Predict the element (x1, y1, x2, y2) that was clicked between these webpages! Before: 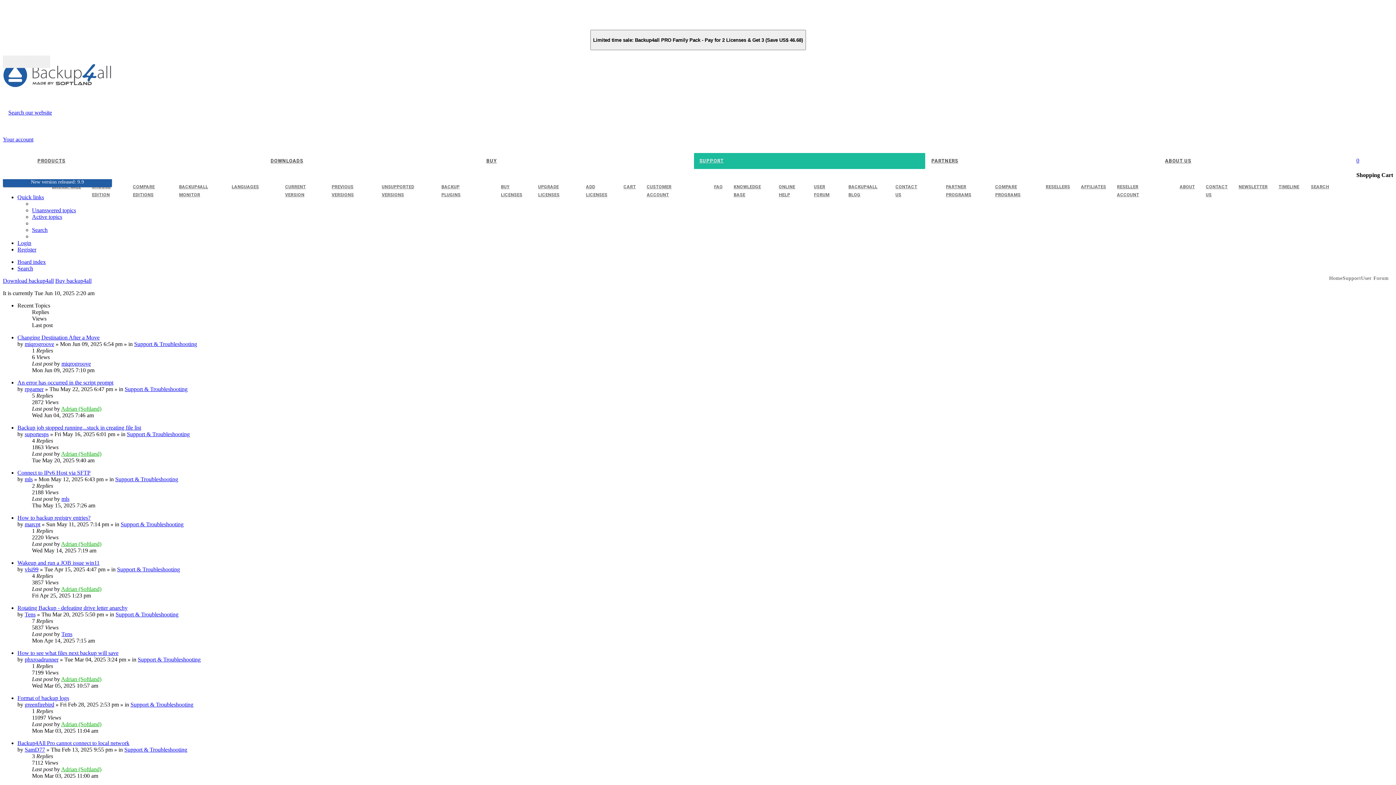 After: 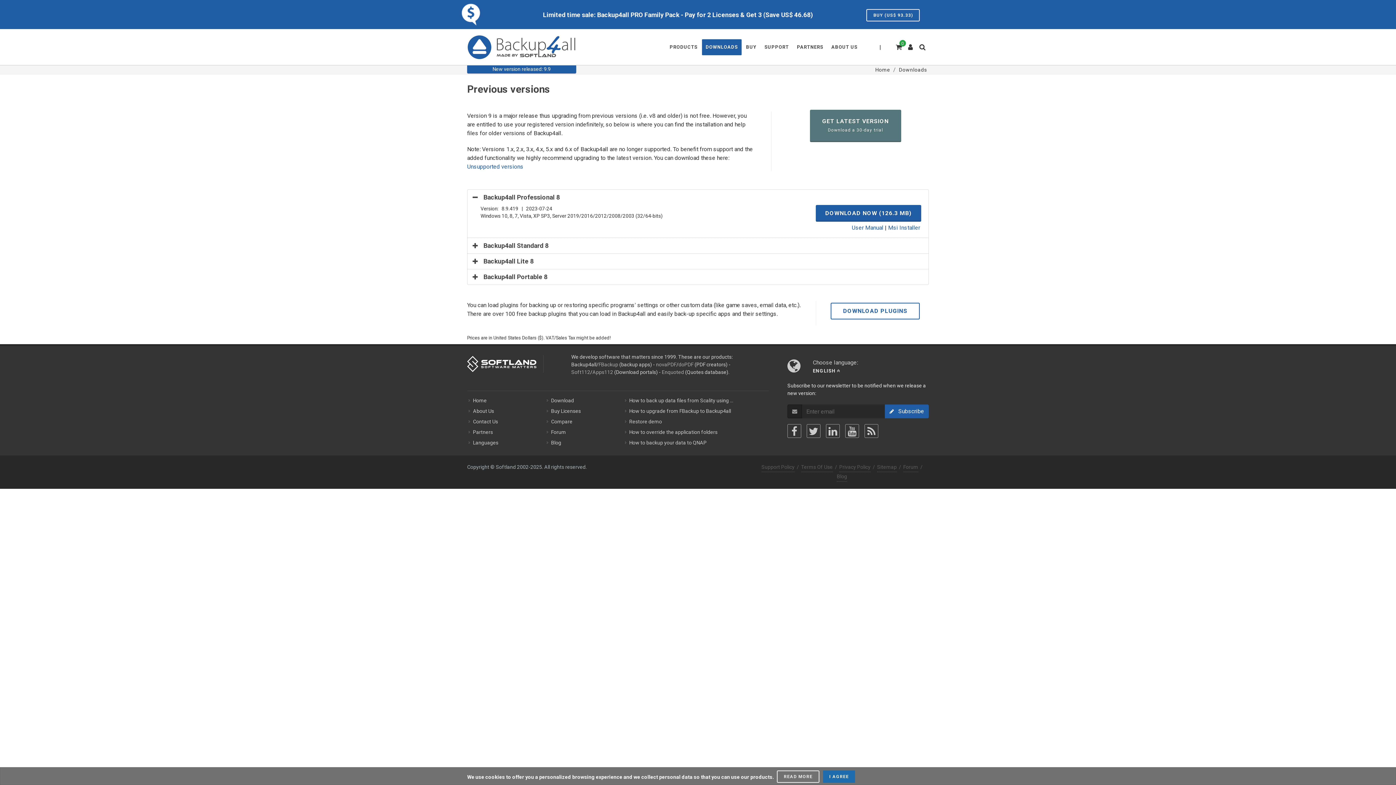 Action: label: PREVIOUS VERSIONS bbox: (326, 179, 376, 202)